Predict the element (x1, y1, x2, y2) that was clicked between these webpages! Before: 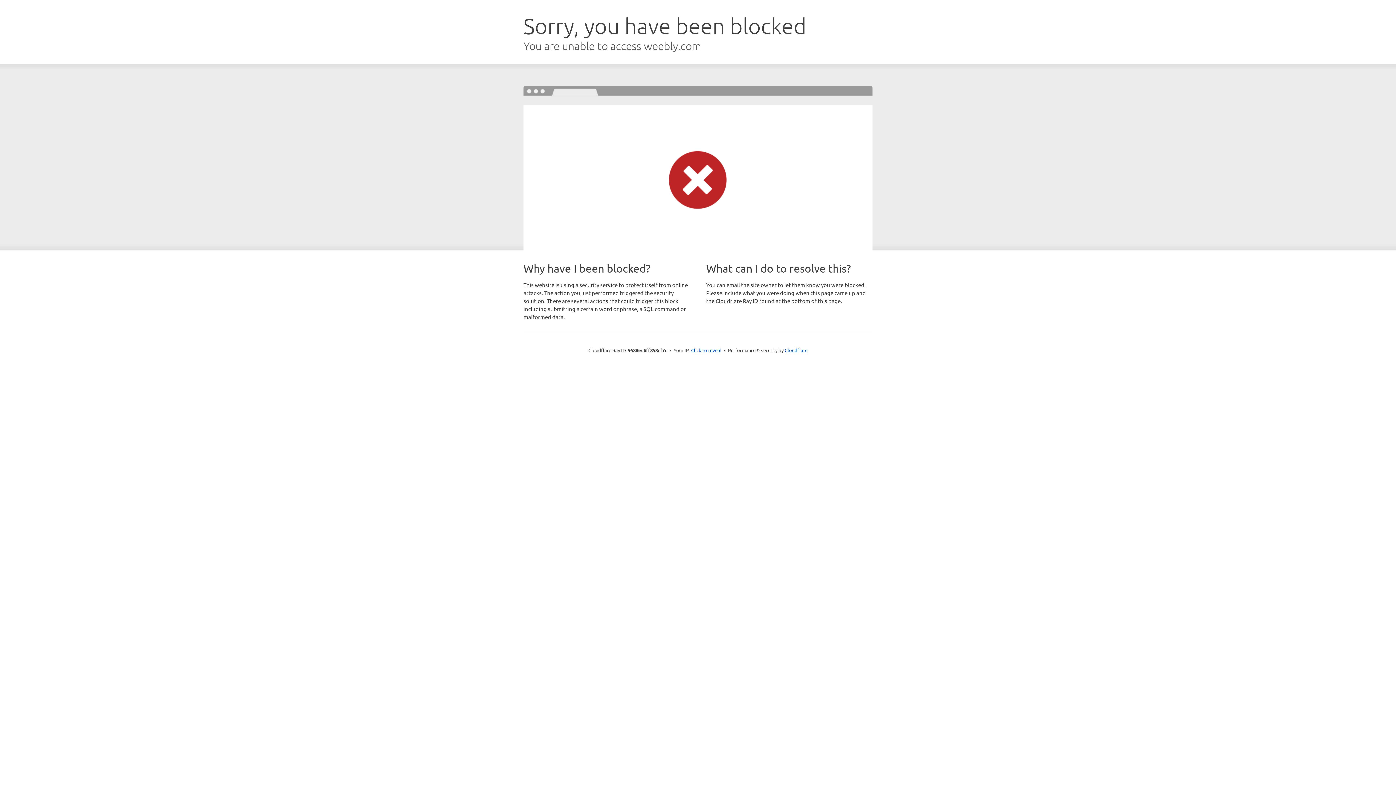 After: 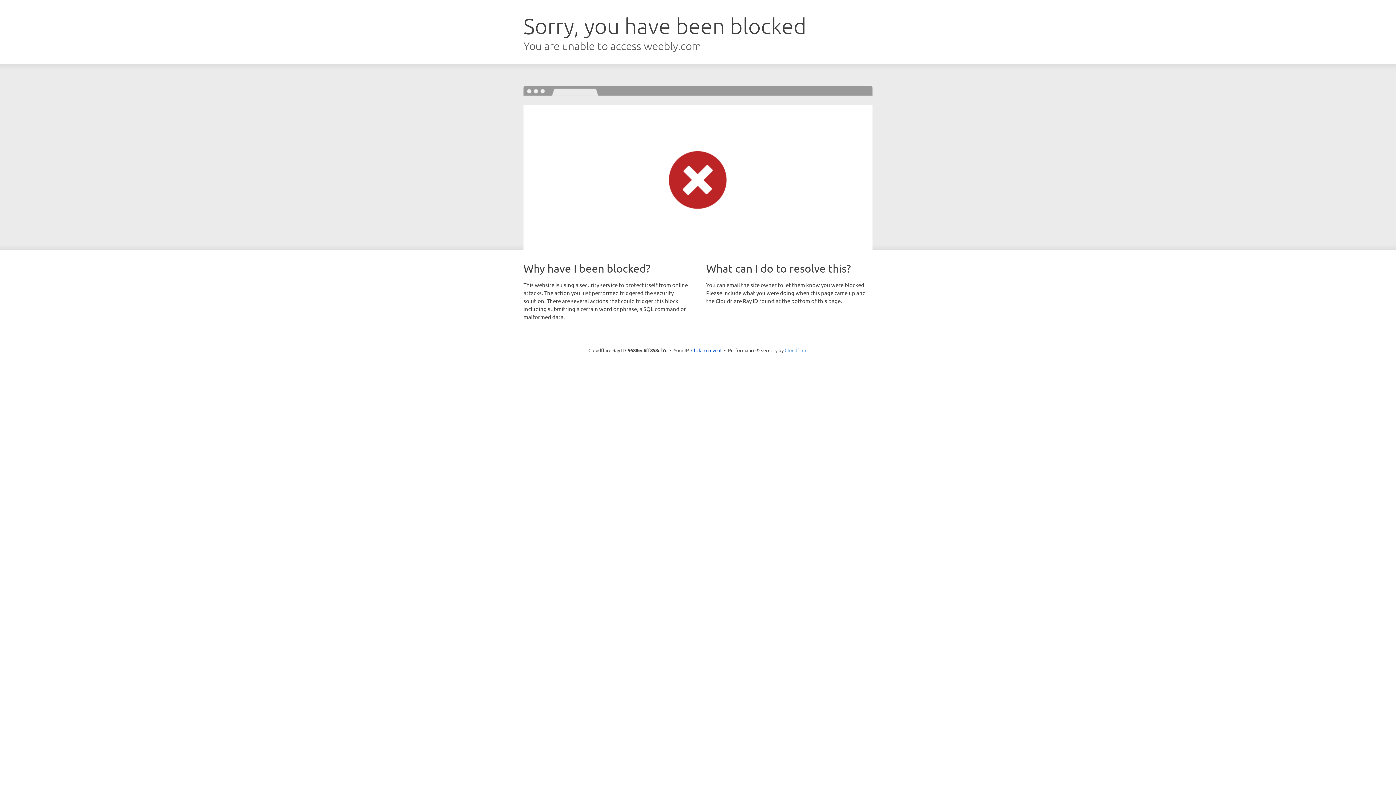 Action: bbox: (784, 347, 807, 353) label: Cloudflare